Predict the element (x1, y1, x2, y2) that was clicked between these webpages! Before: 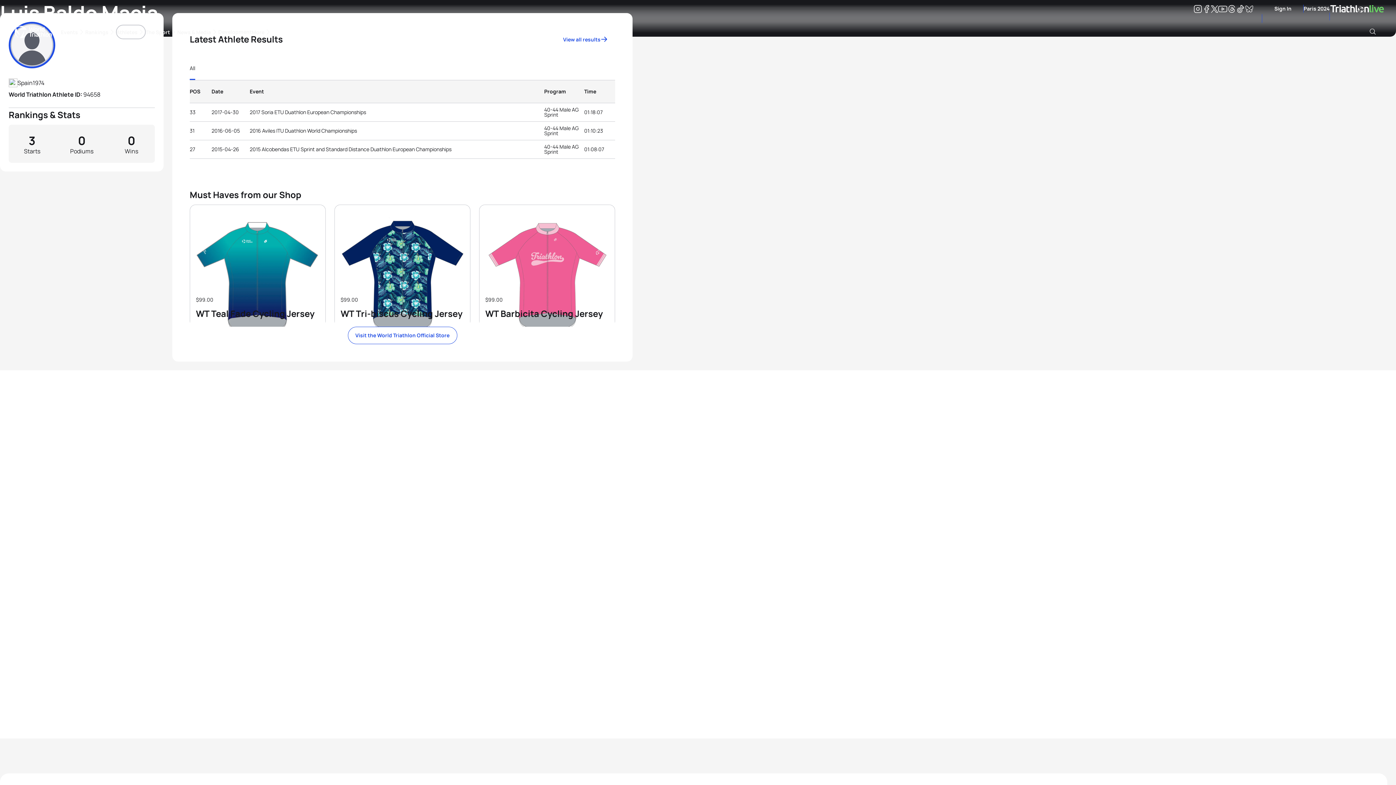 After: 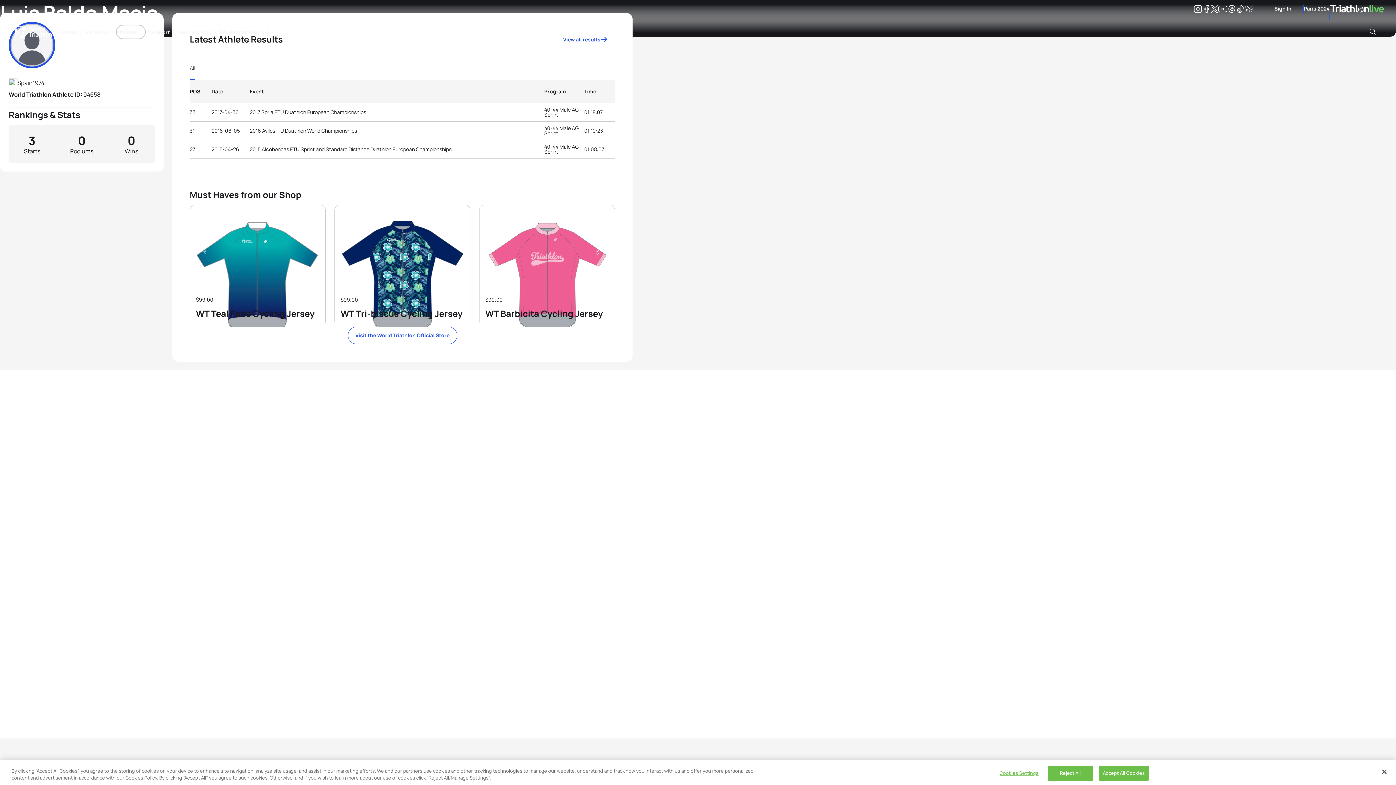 Action: bbox: (1193, 6, 1202, 13) label: Instagram